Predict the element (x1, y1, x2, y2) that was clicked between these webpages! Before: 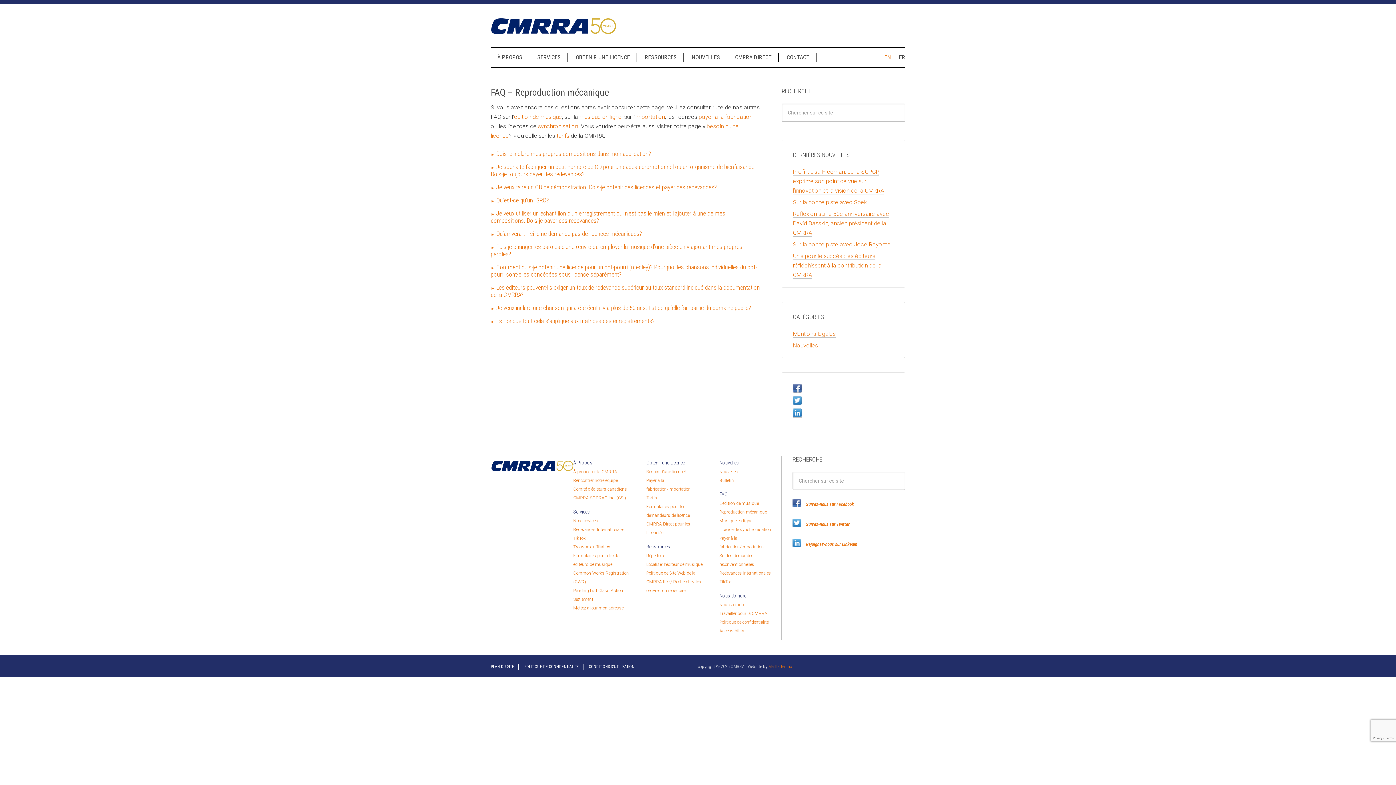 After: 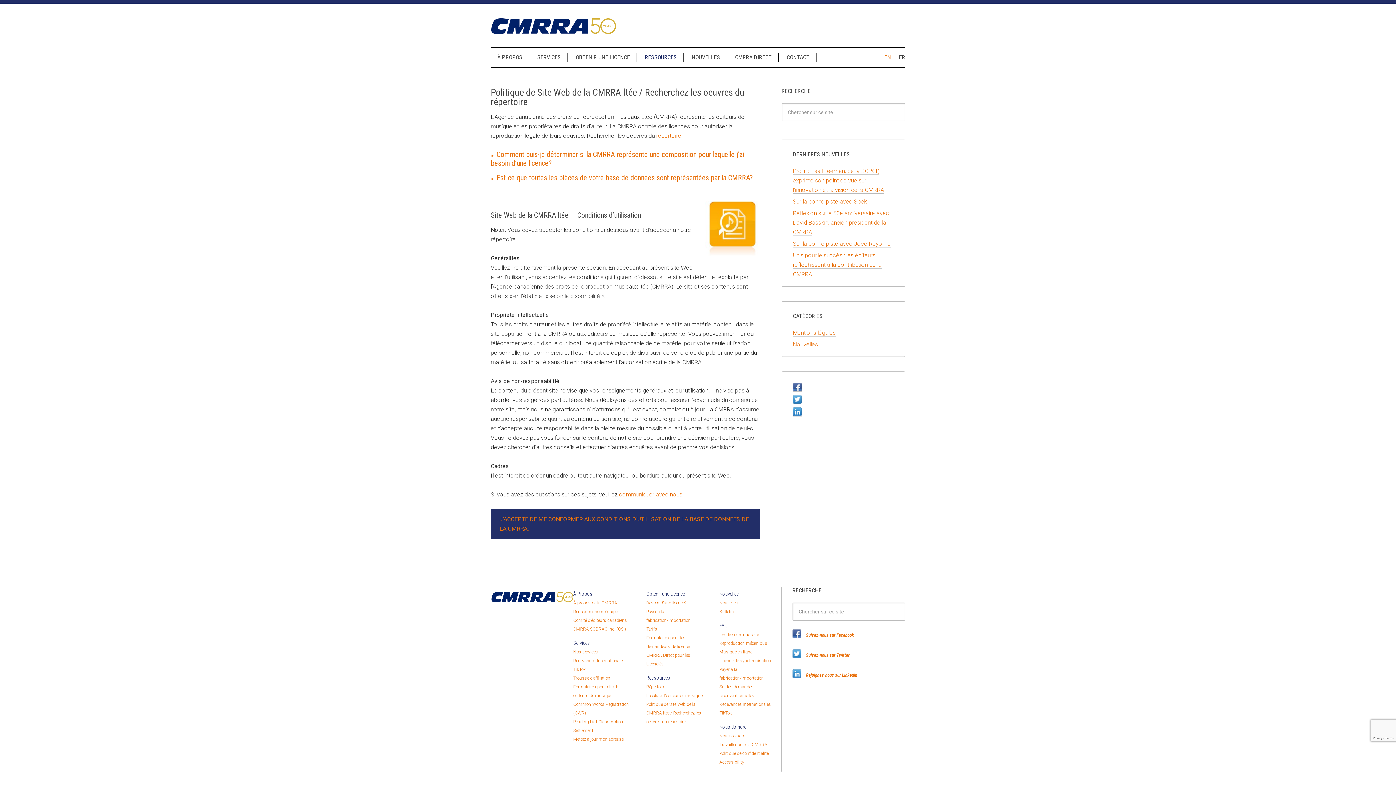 Action: label: Politique de Site Web de la CMRRA ltée / Recherchez les oeuvres du répertoire bbox: (646, 570, 701, 593)